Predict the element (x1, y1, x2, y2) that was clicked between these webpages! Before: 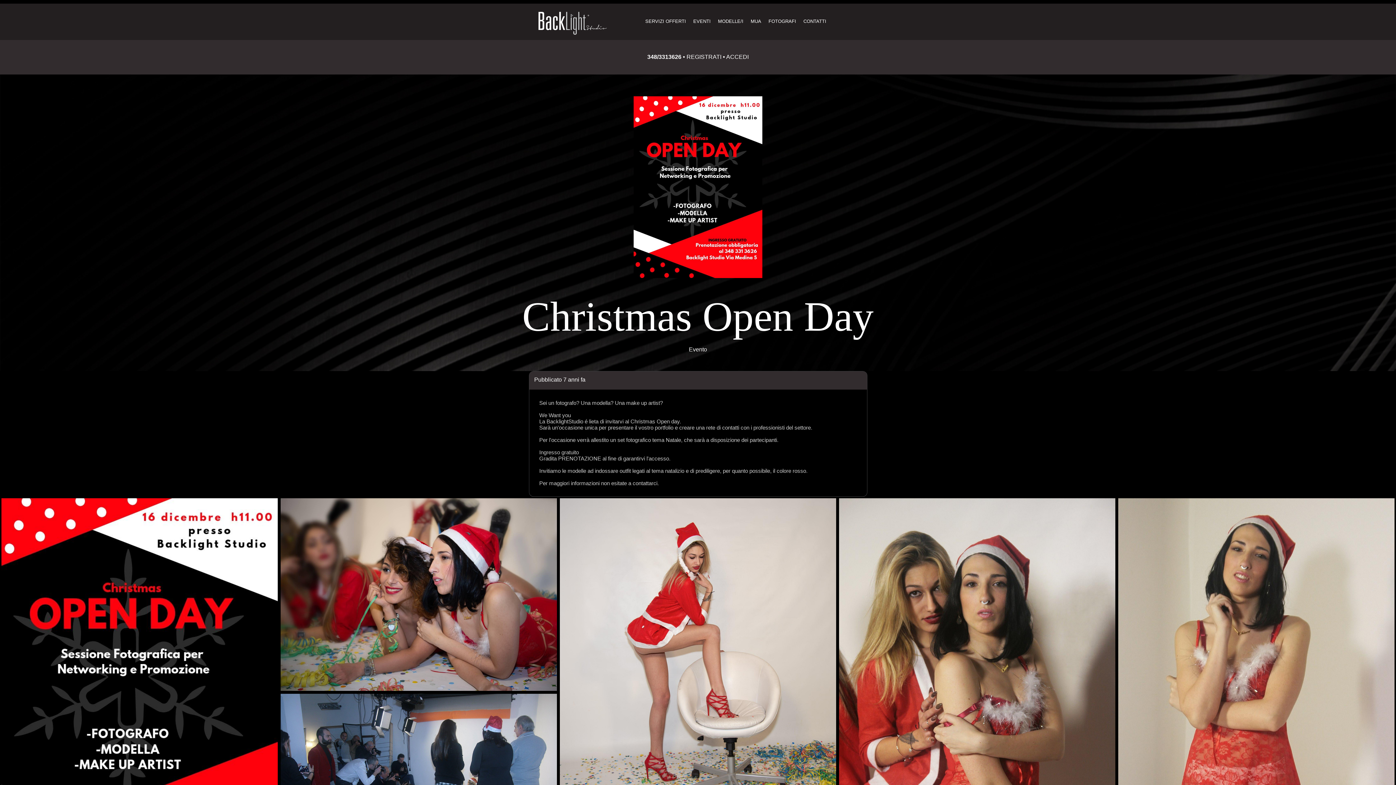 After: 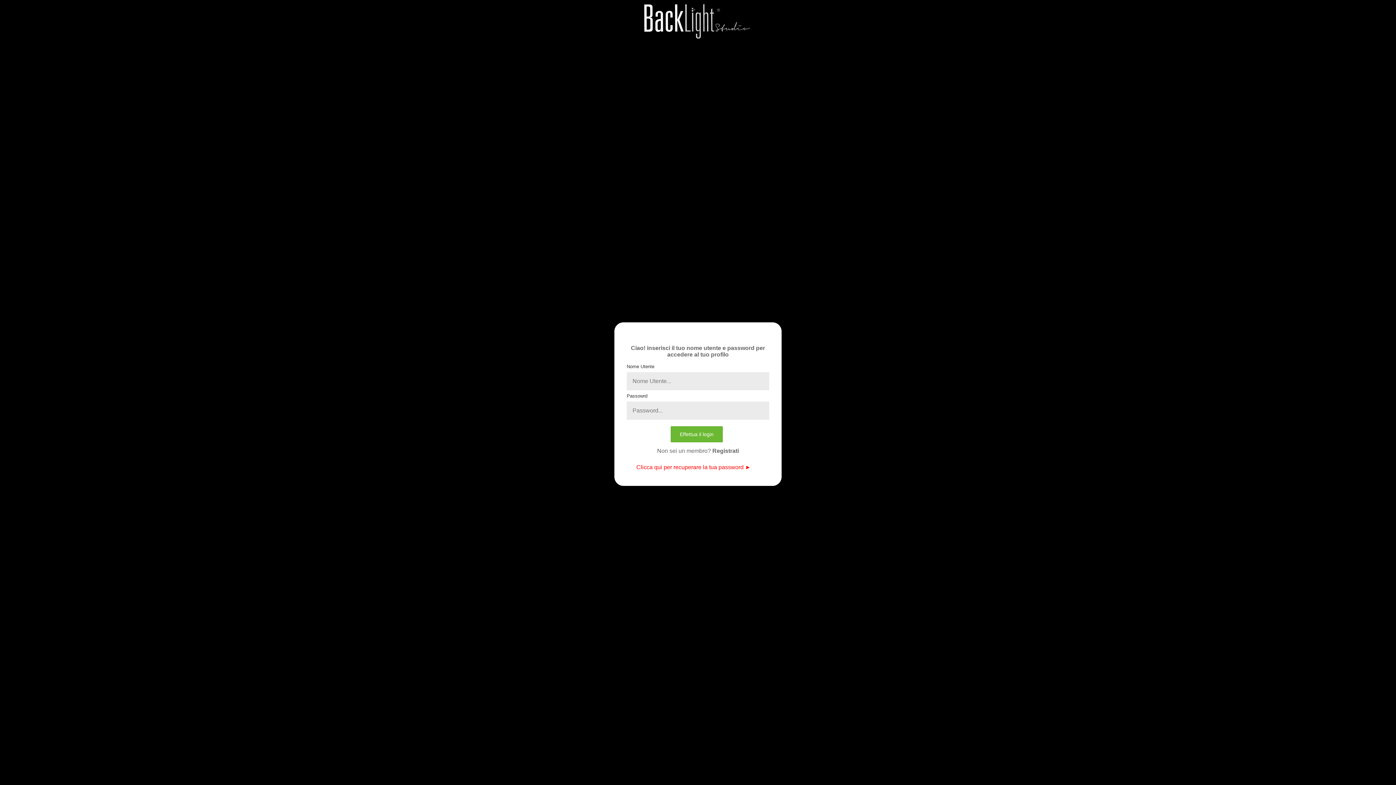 Action: label: ACCEDI bbox: (726, 53, 748, 60)